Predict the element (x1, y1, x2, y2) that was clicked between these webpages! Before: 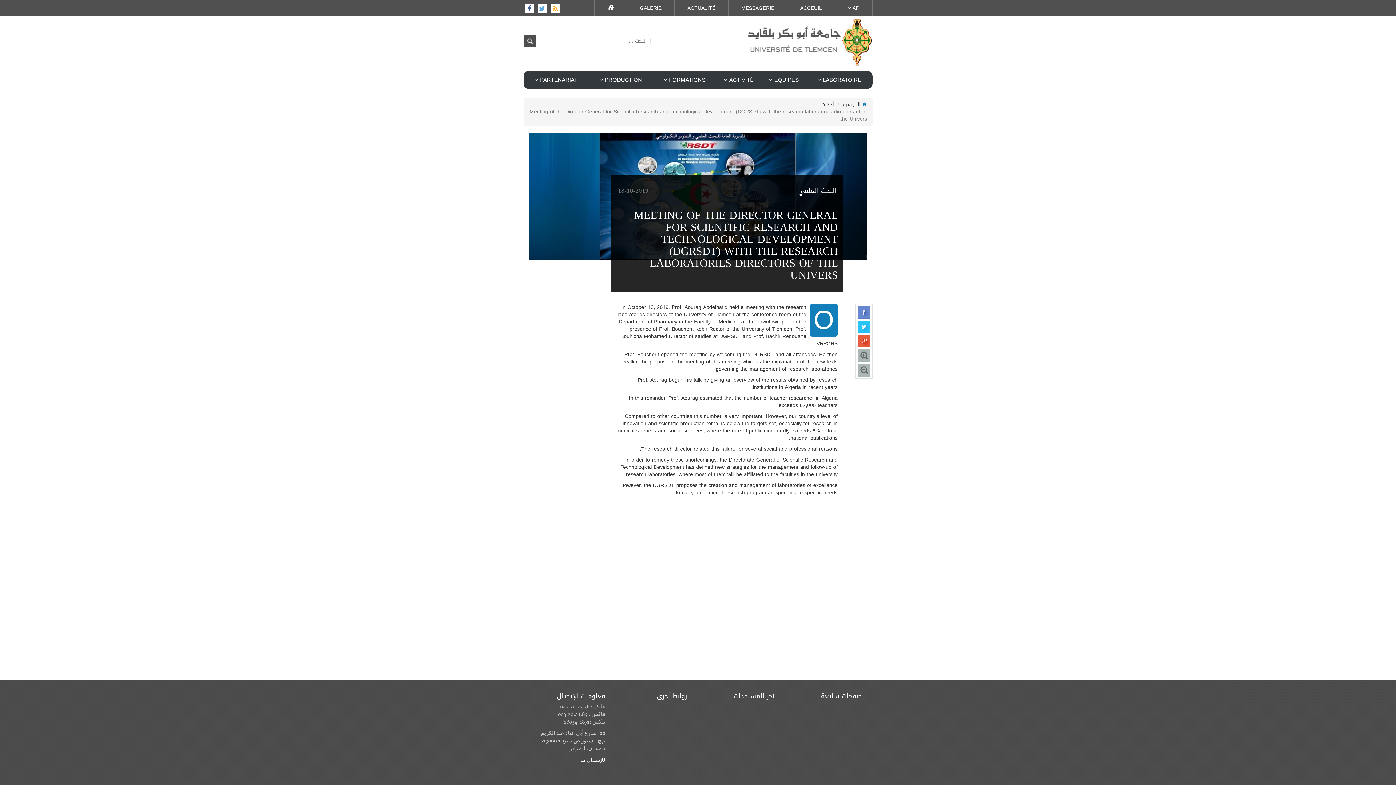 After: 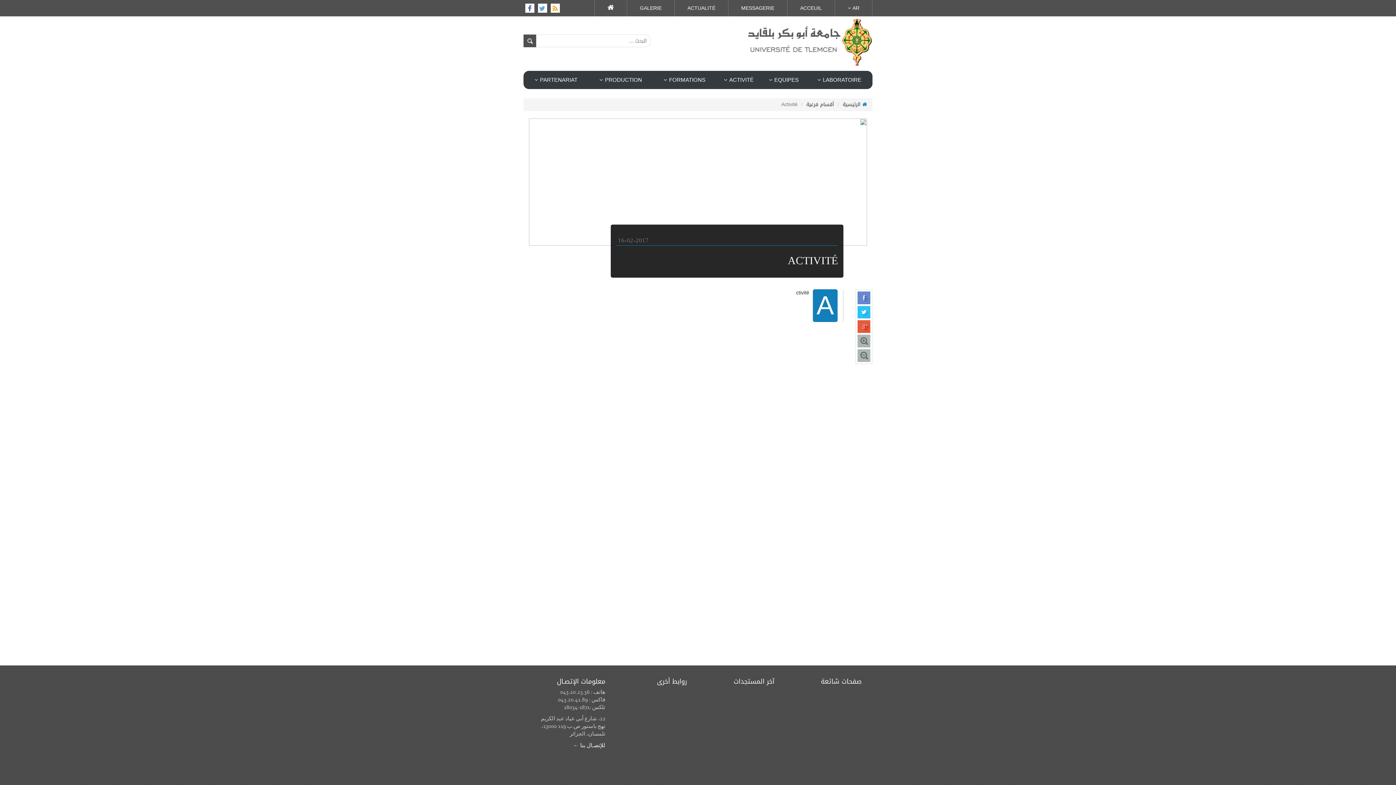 Action: label: ACTIVITÉ  bbox: (716, 70, 761, 89)